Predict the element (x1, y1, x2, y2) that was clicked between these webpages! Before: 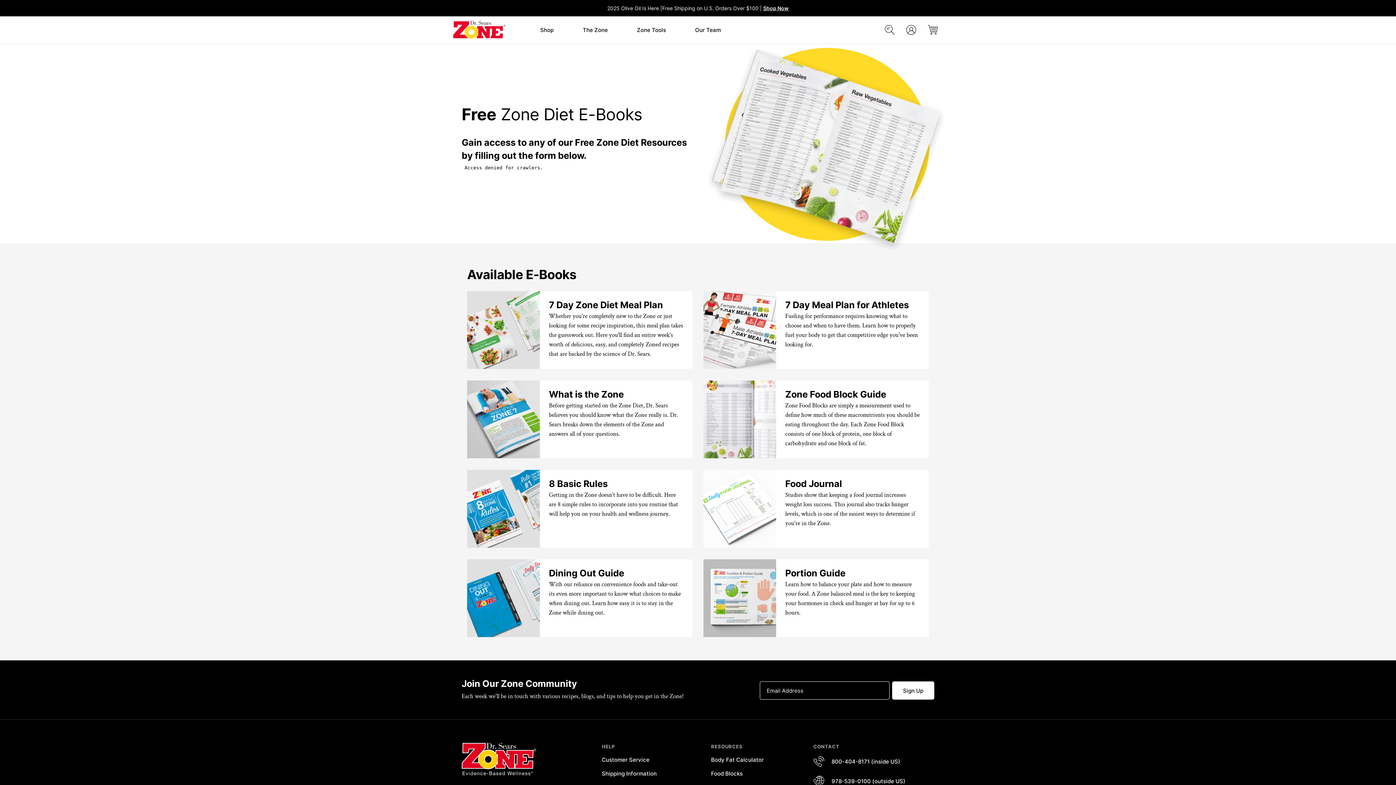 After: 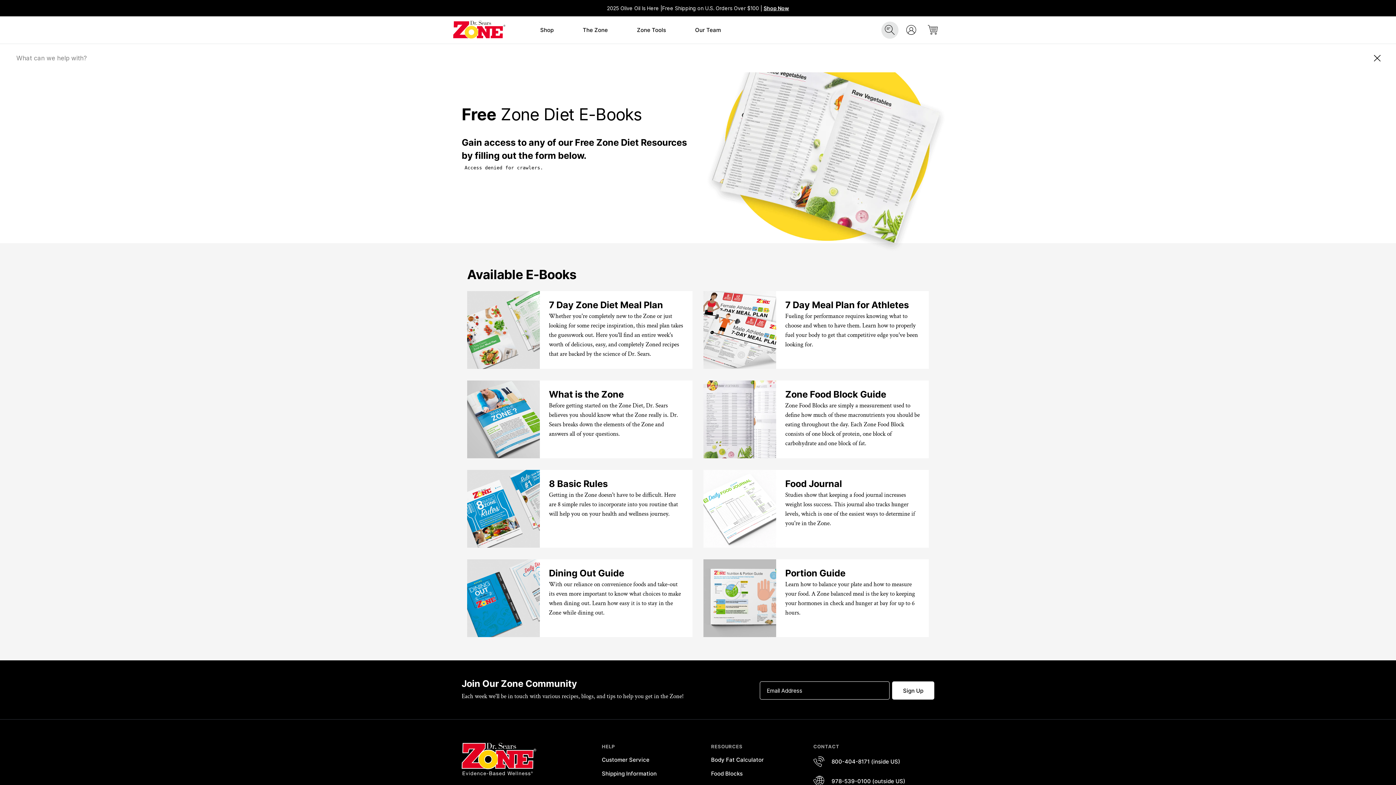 Action: label: Search Store bbox: (885, 25, 894, 34)